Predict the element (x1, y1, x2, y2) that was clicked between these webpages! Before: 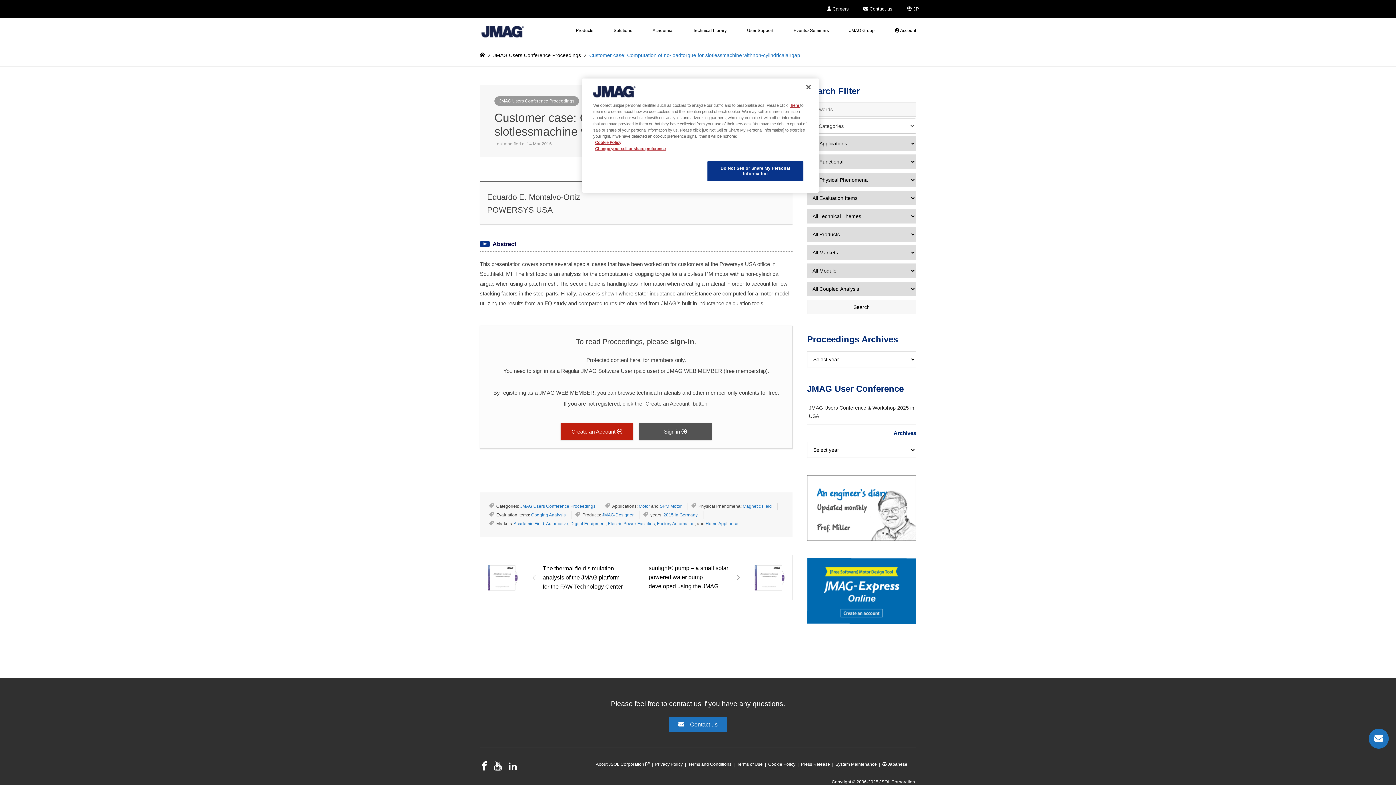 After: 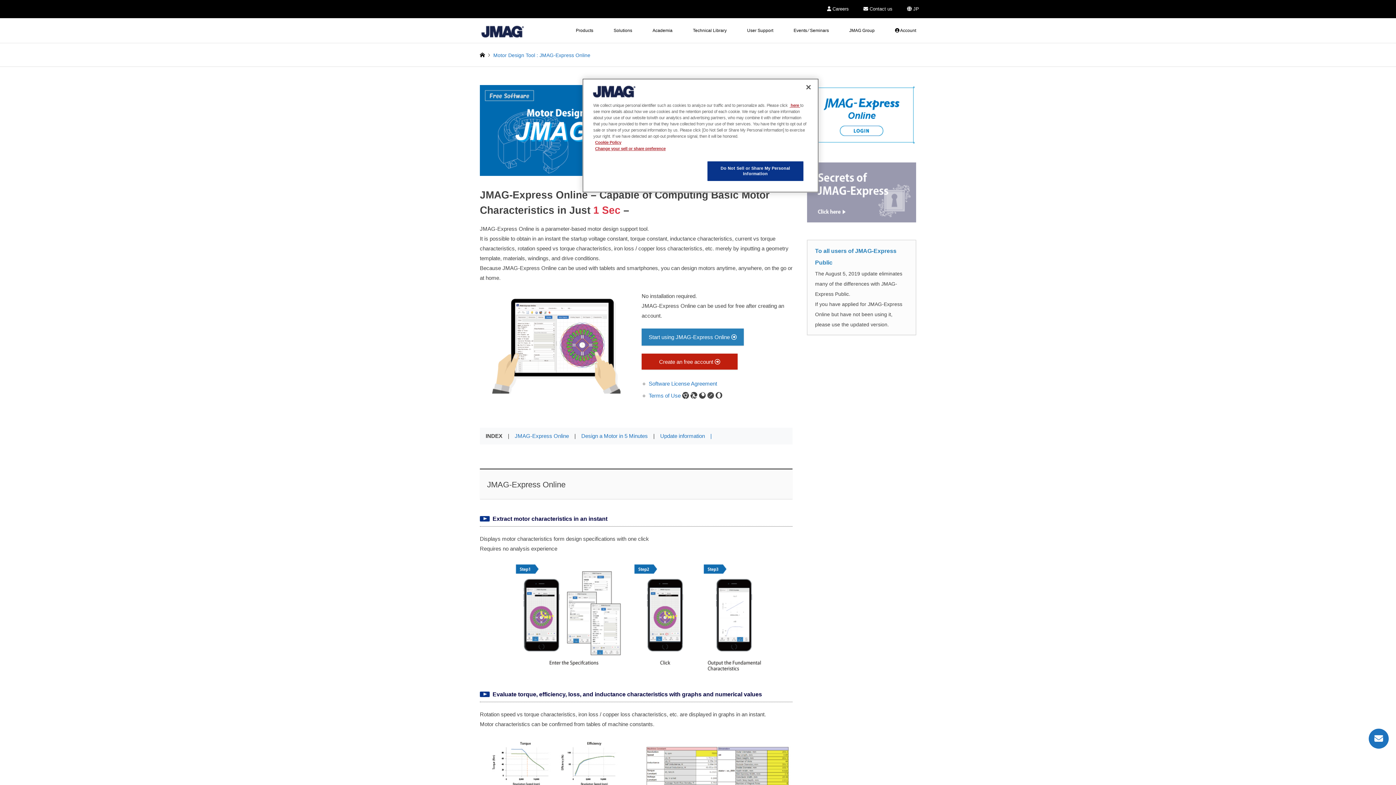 Action: bbox: (807, 558, 916, 624)